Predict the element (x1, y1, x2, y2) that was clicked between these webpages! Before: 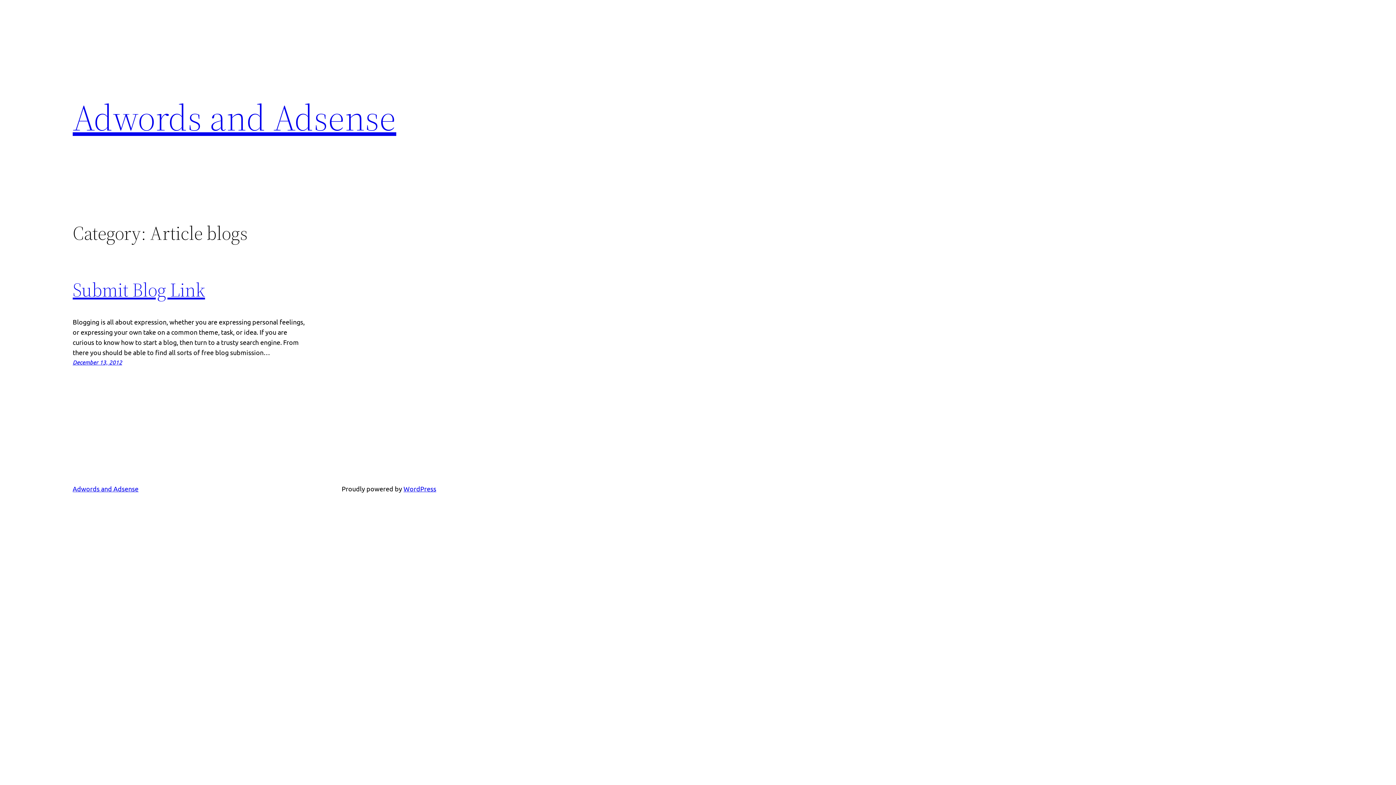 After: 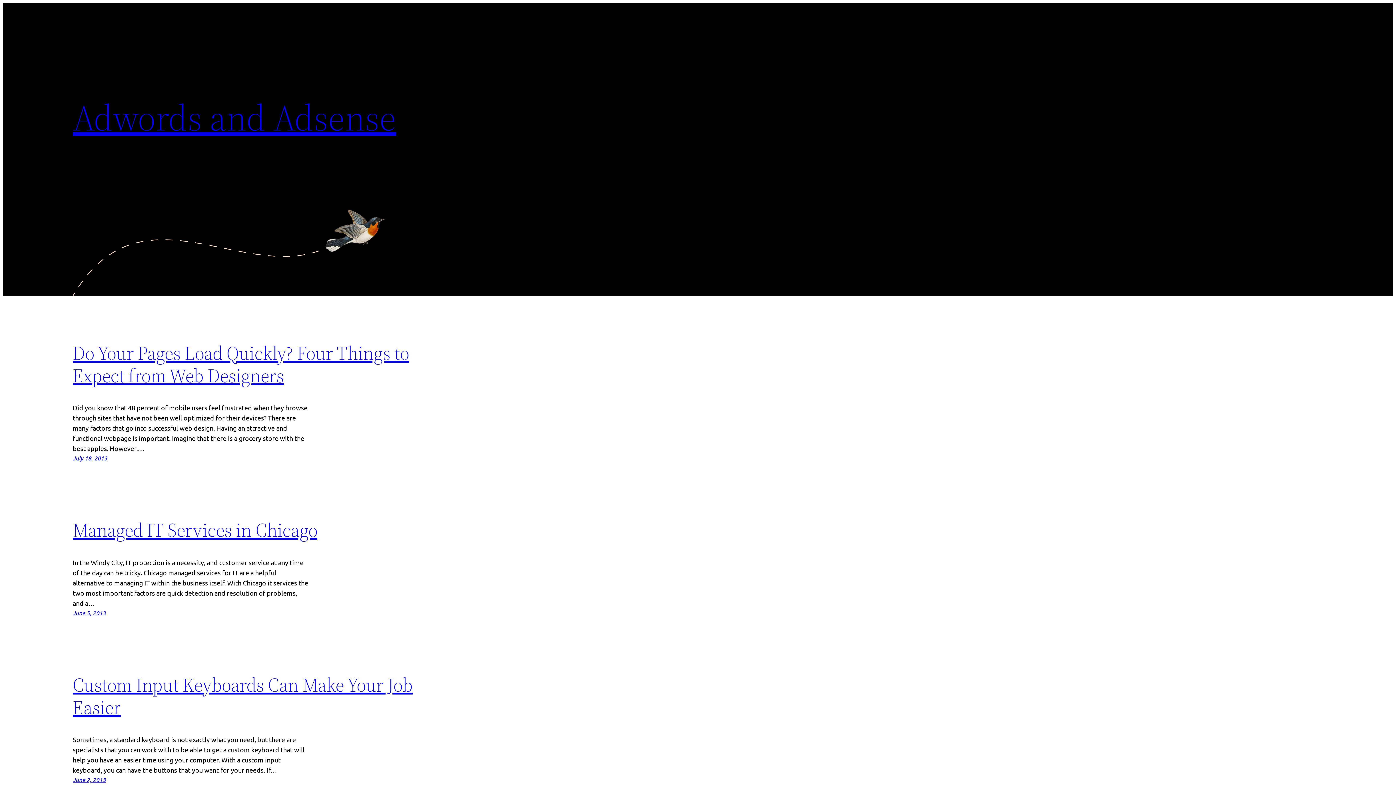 Action: bbox: (72, 92, 396, 142) label: Adwords and Adsense